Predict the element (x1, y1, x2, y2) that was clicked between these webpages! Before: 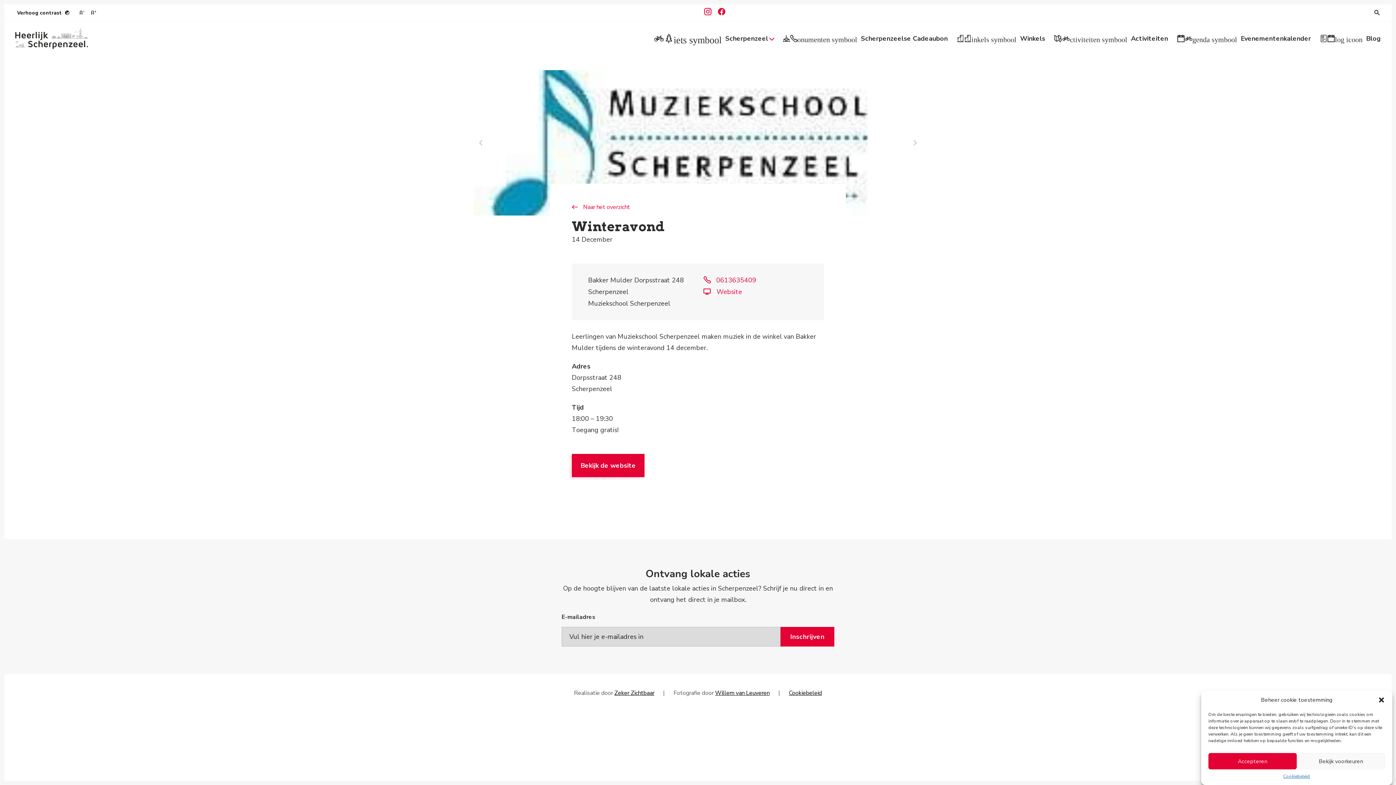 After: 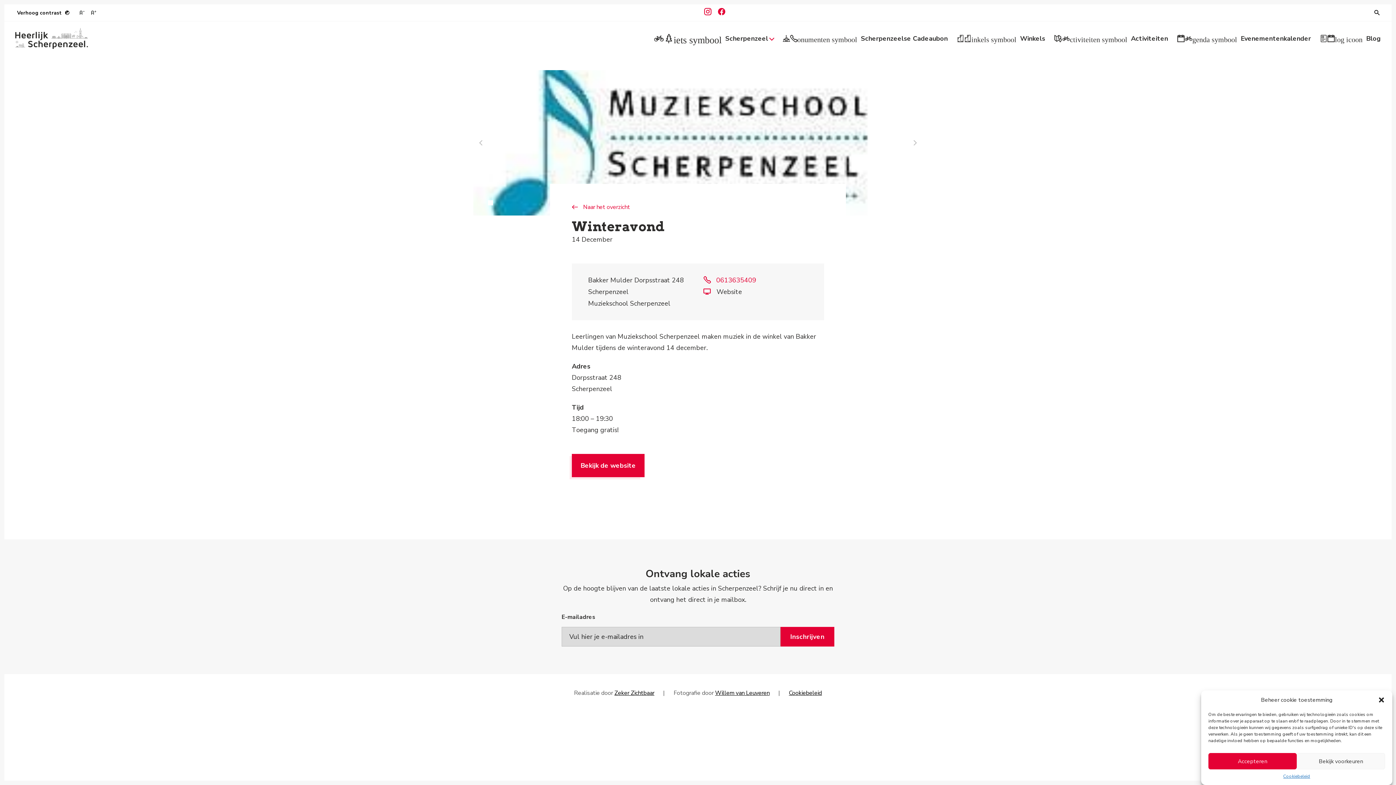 Action: bbox: (716, 287, 742, 296) label: Website